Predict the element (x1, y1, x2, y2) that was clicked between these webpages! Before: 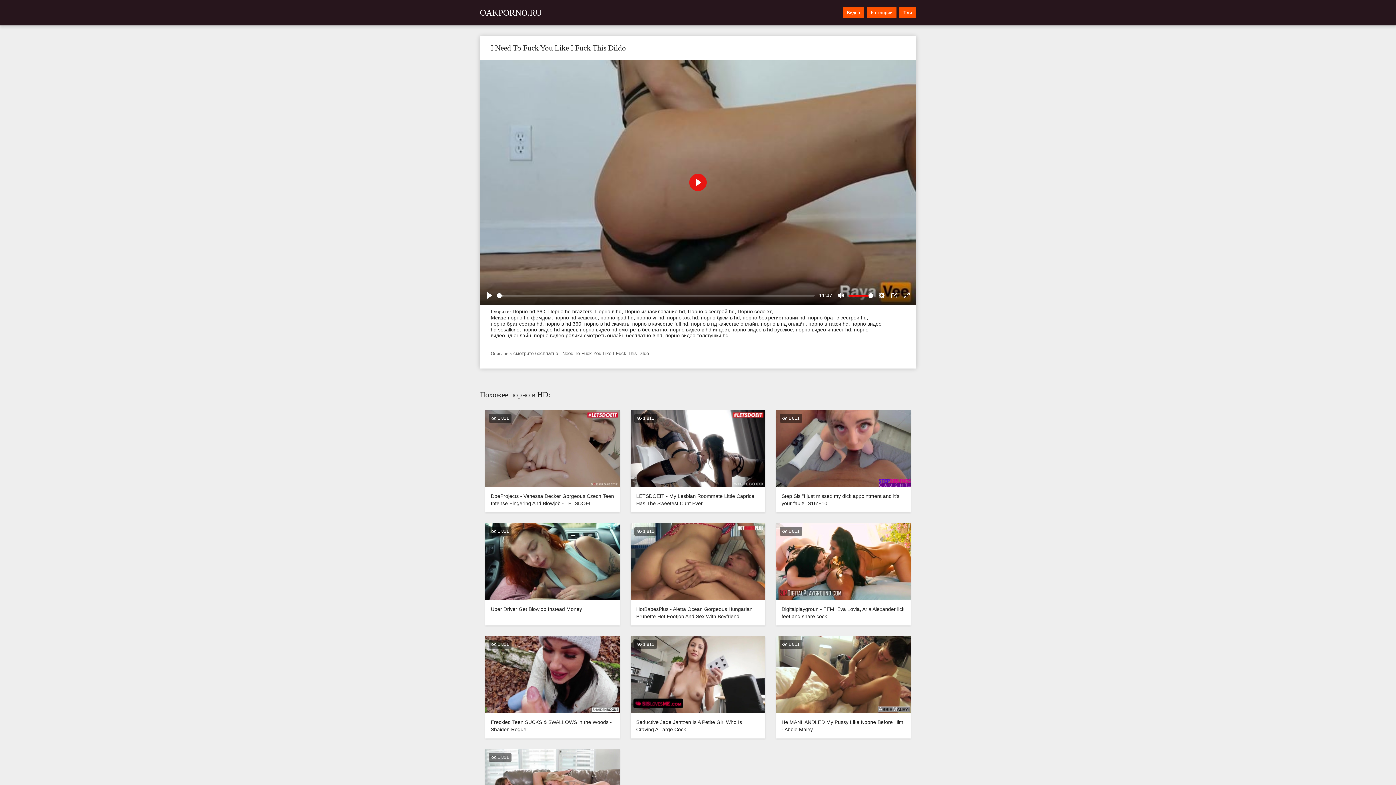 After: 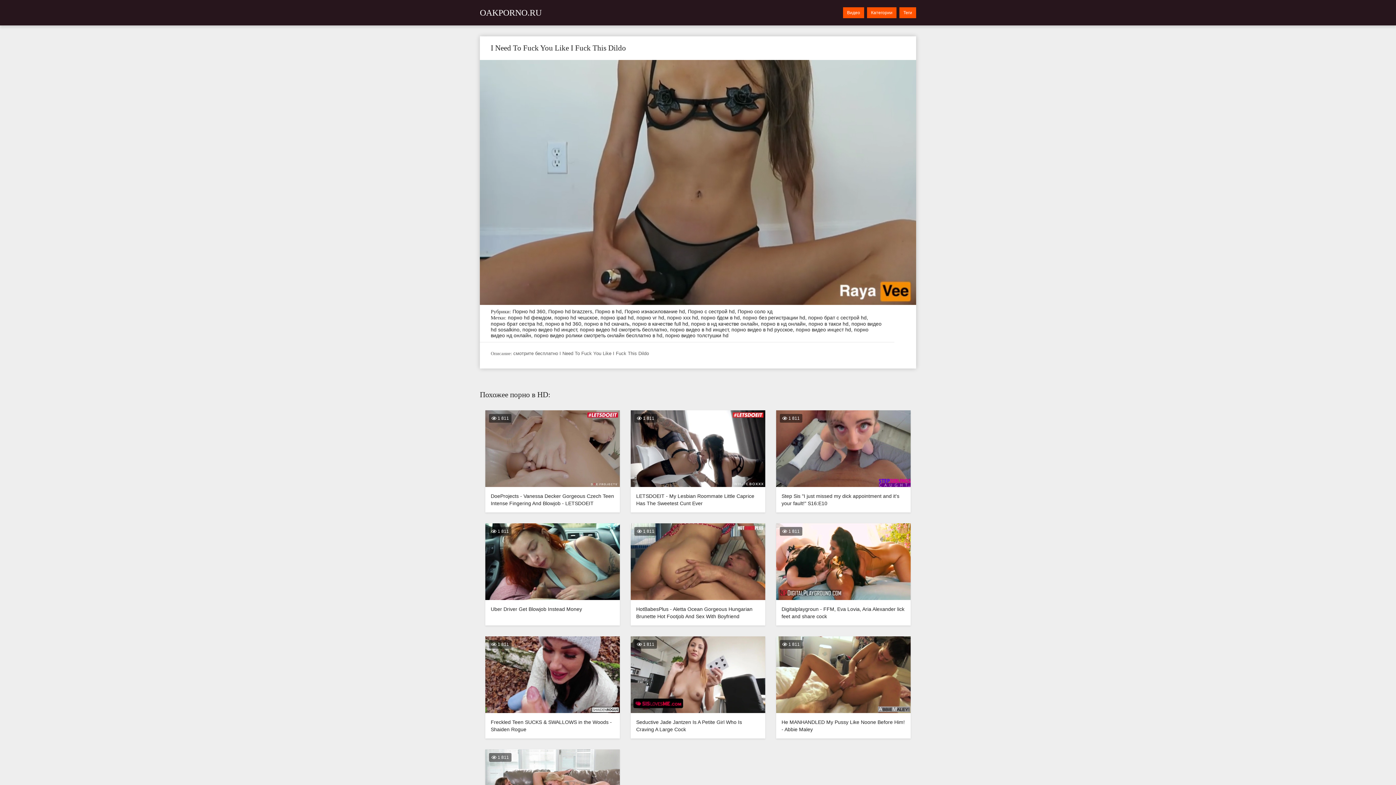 Action: label: Play bbox: (689, 173, 706, 191)